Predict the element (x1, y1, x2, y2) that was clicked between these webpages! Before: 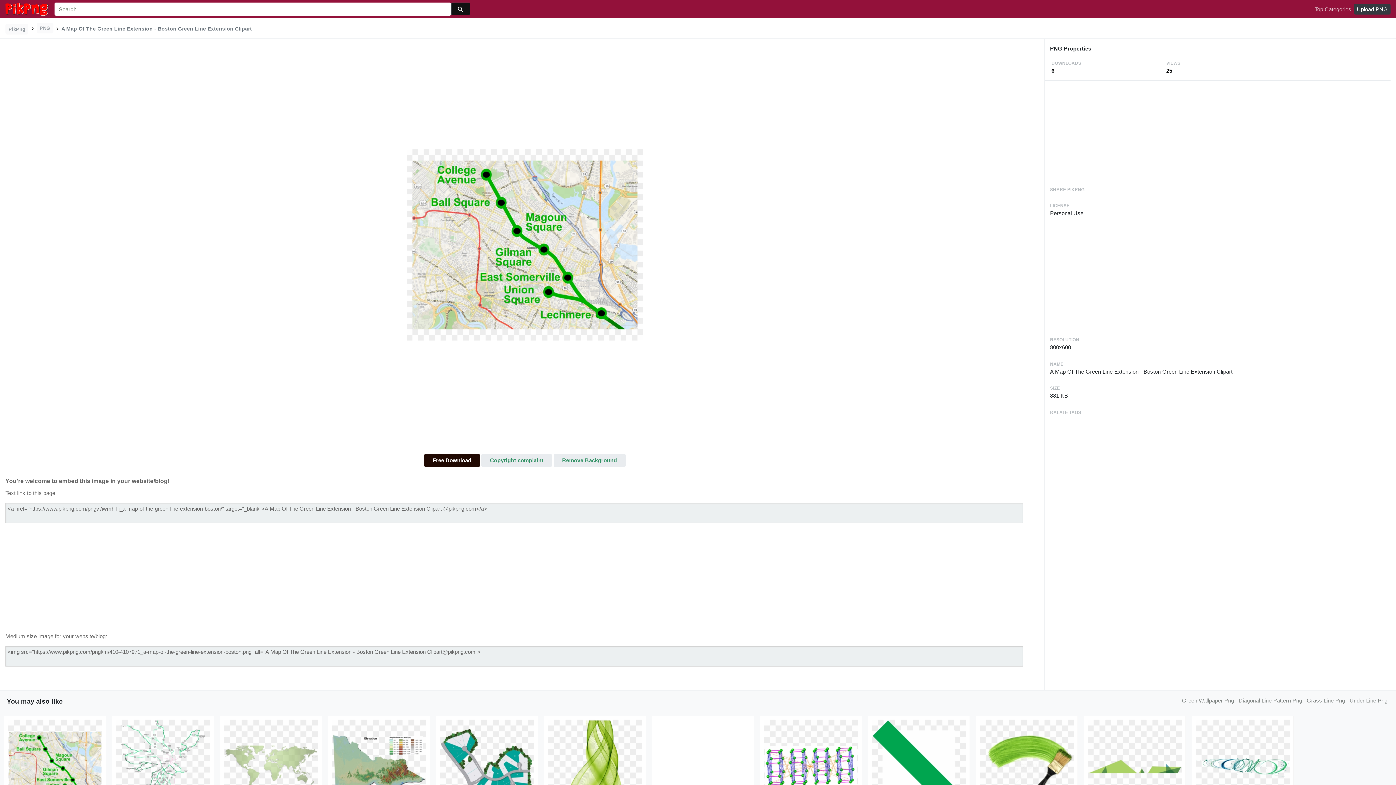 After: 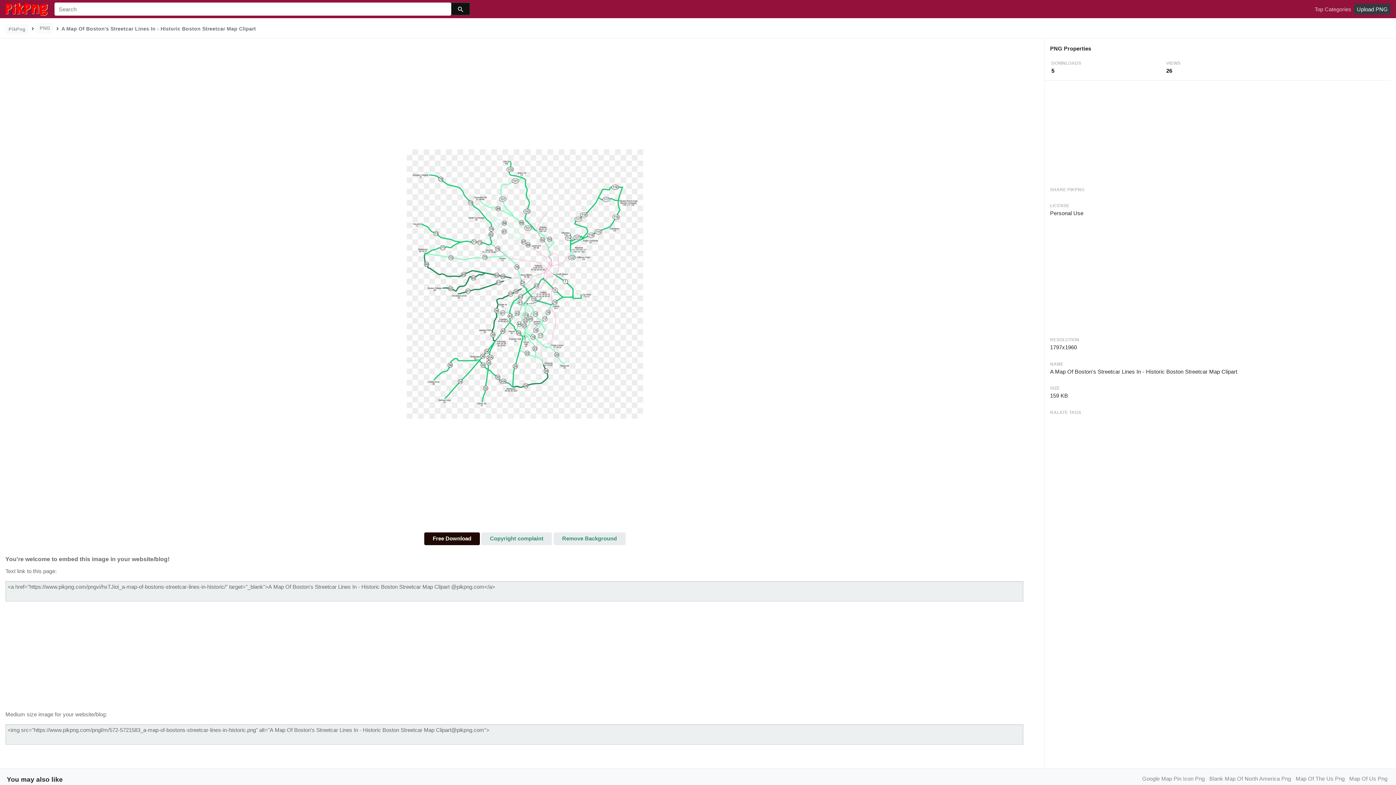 Action: bbox: (116, 763, 210, 769)